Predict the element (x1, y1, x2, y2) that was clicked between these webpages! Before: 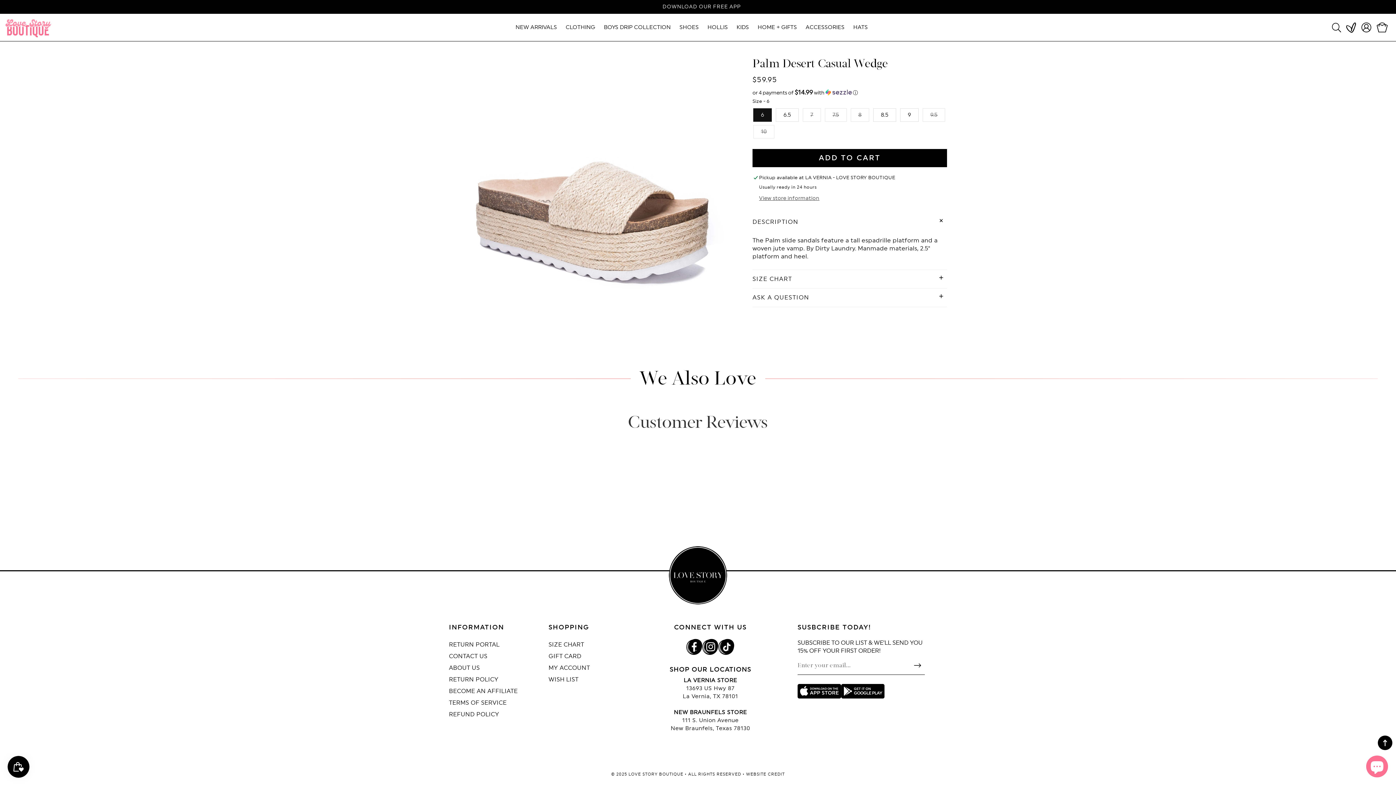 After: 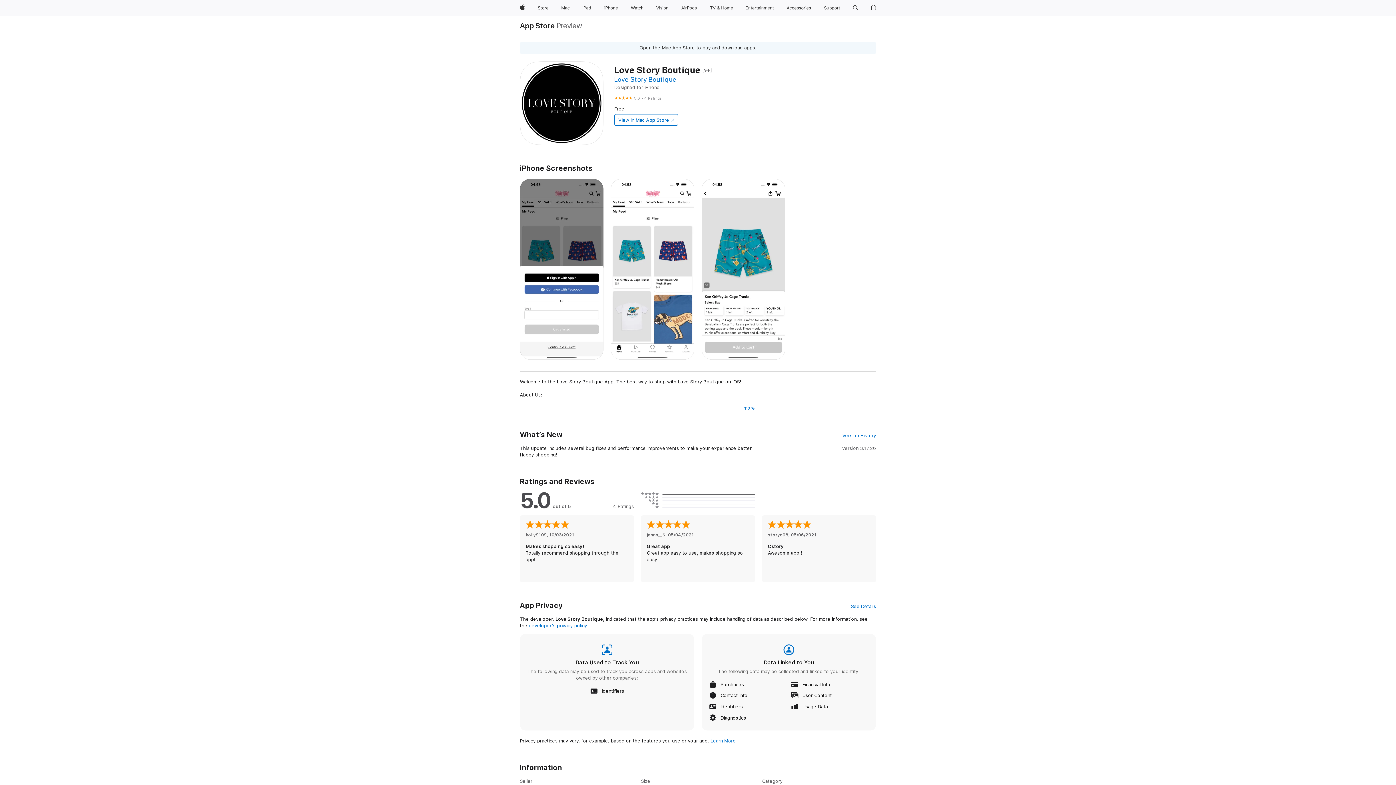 Action: label: DOWNLOAD OUR FREE APP bbox: (662, 4, 740, 9)